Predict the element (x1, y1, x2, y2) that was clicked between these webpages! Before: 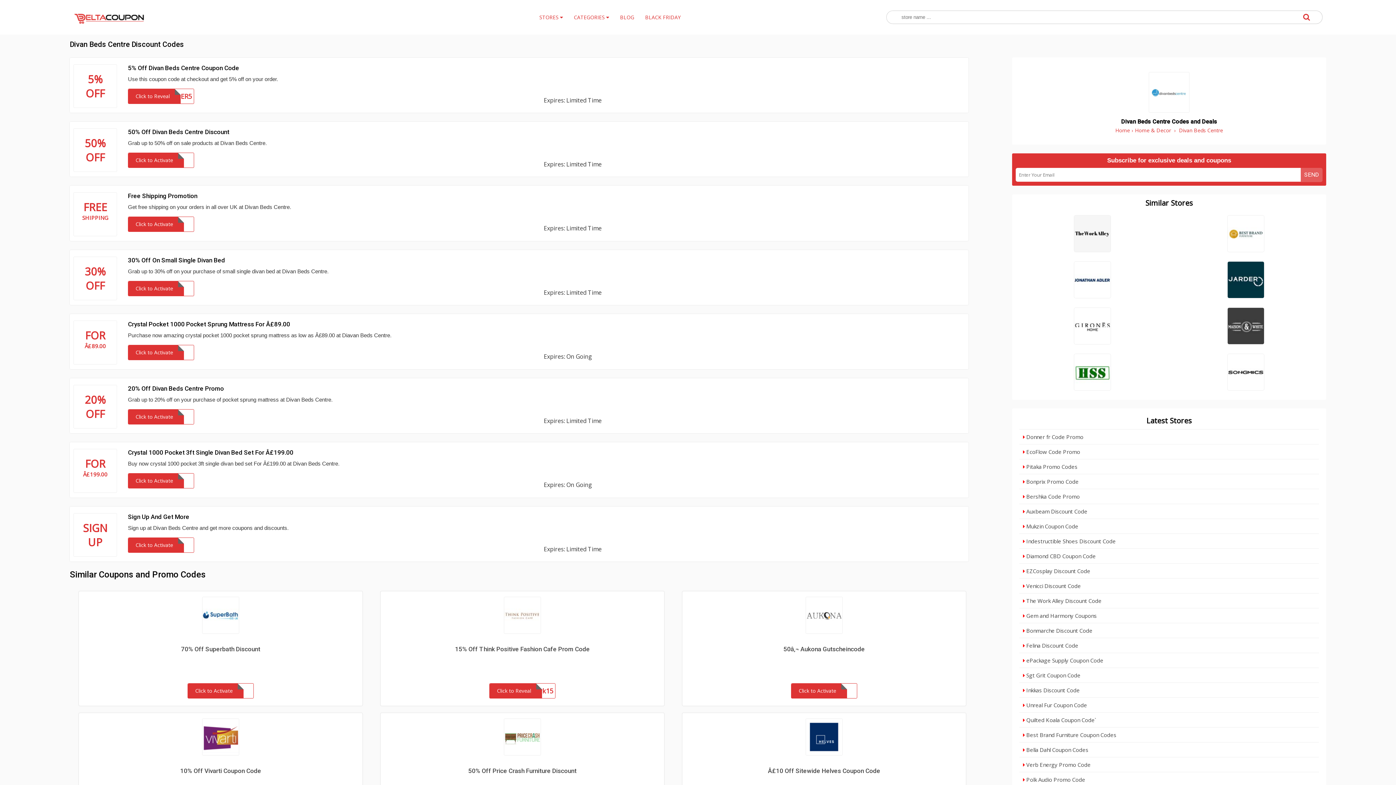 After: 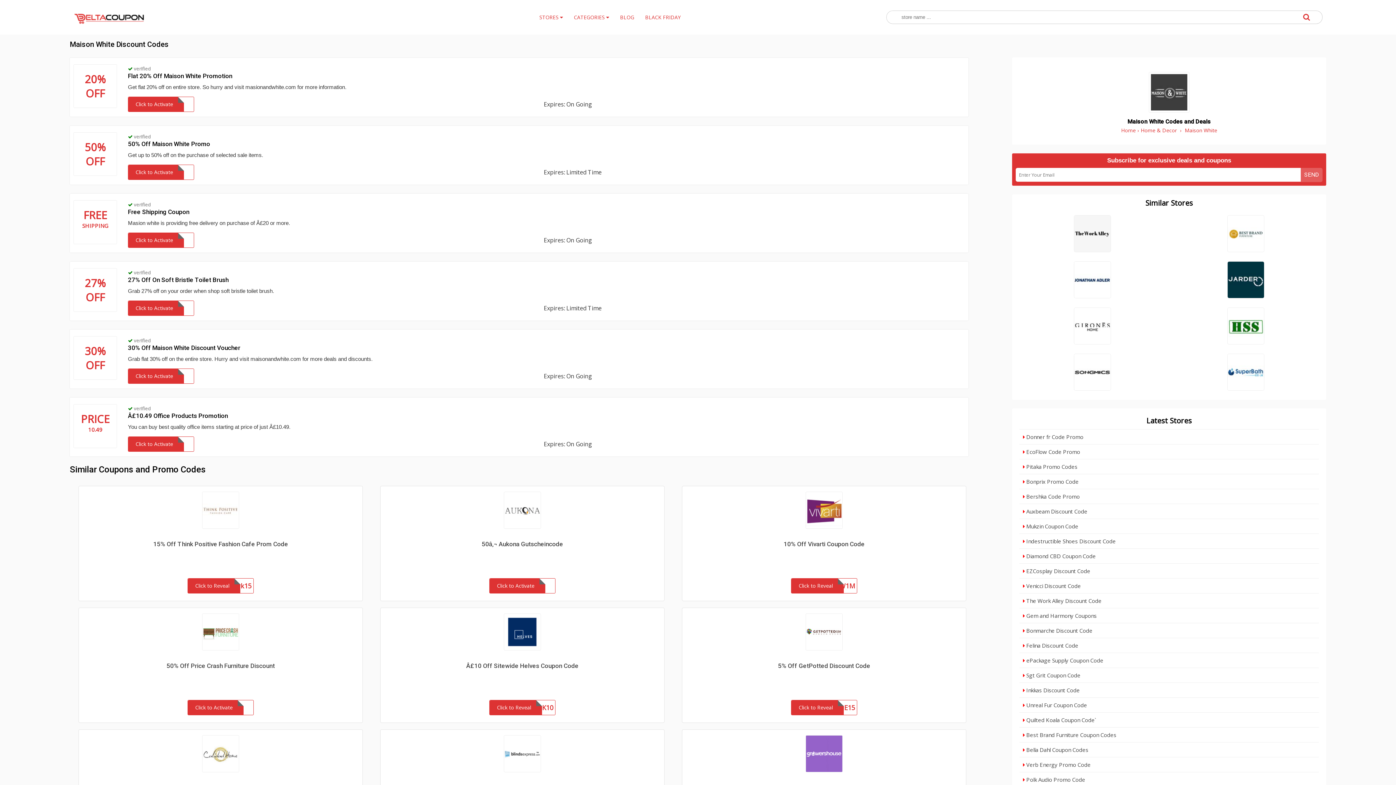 Action: bbox: (1227, 338, 1264, 346)